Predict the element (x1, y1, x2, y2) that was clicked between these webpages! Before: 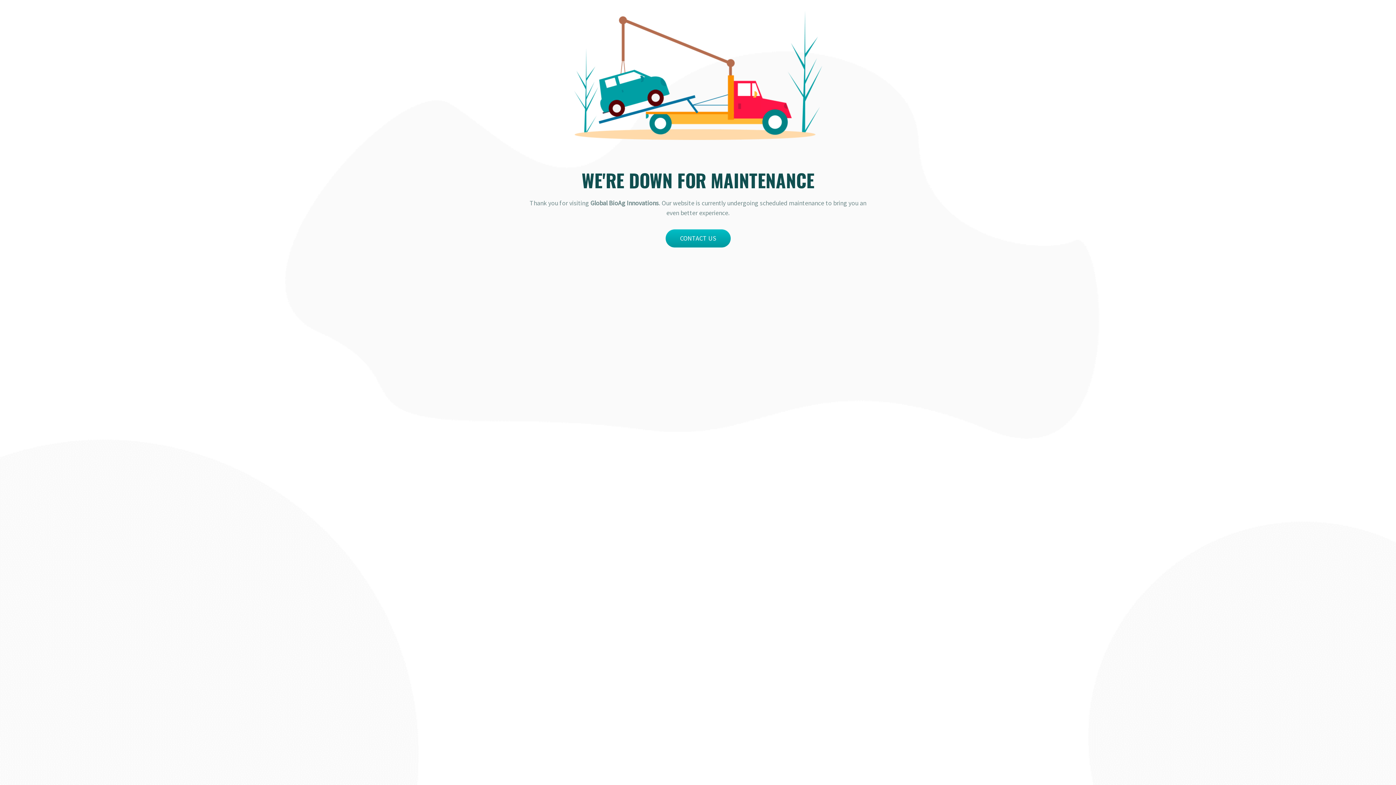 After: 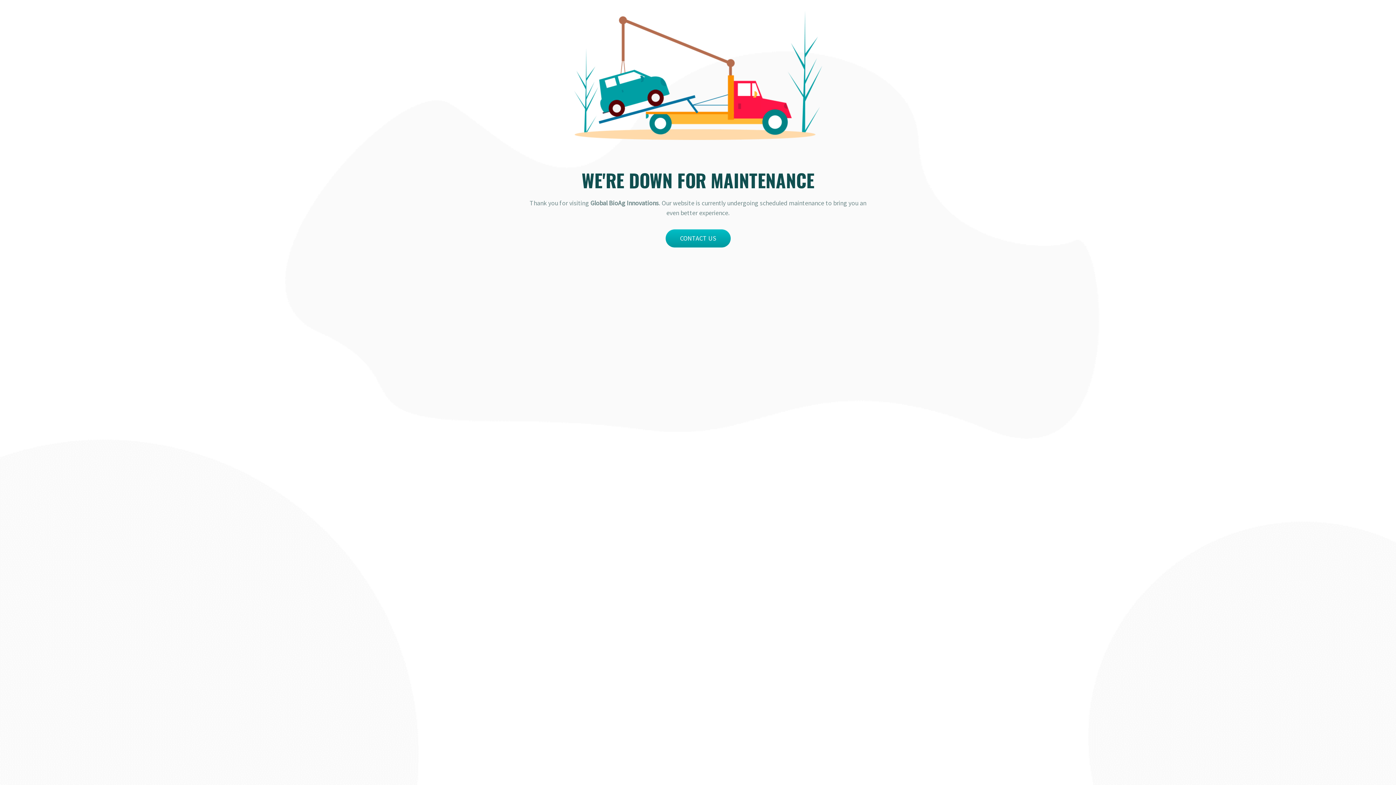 Action: bbox: (665, 229, 730, 247) label: CONTACT US